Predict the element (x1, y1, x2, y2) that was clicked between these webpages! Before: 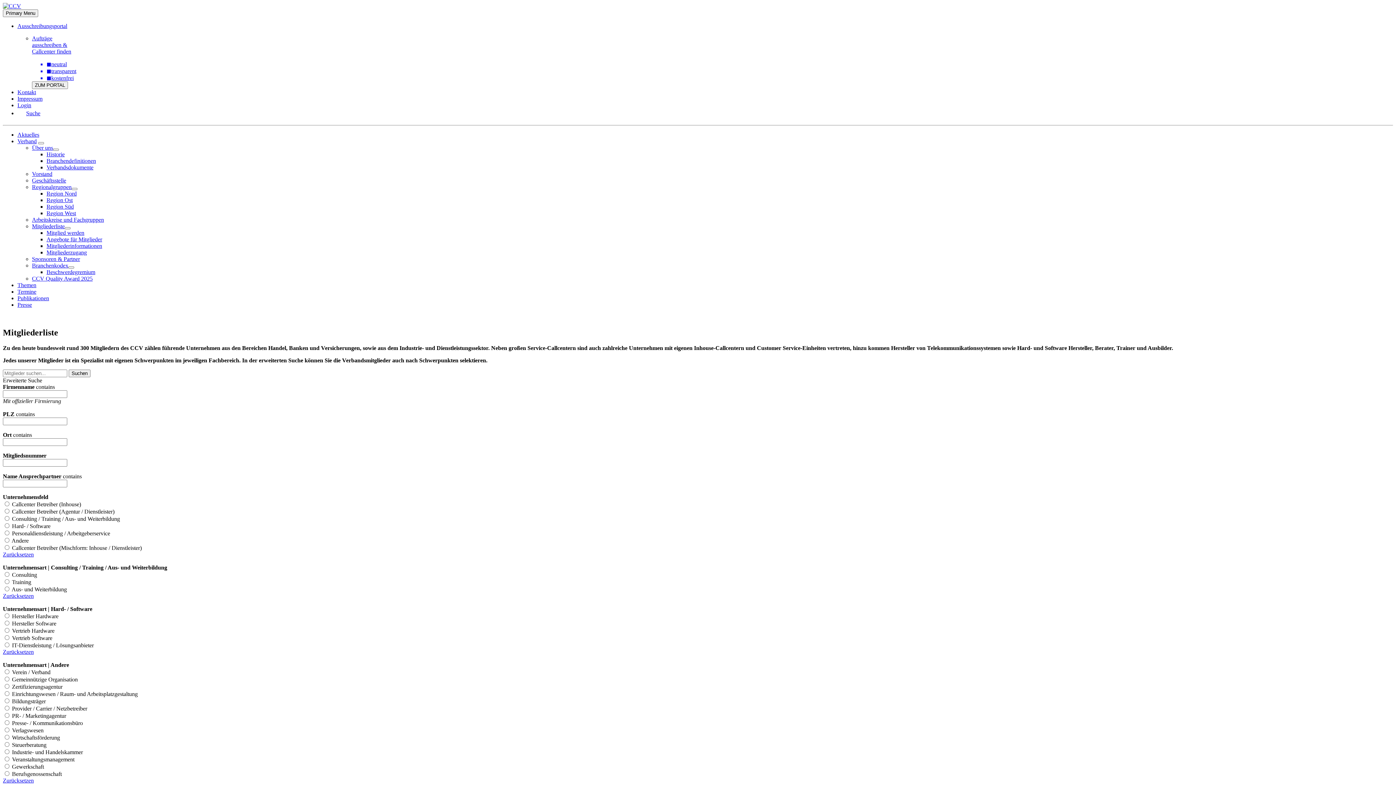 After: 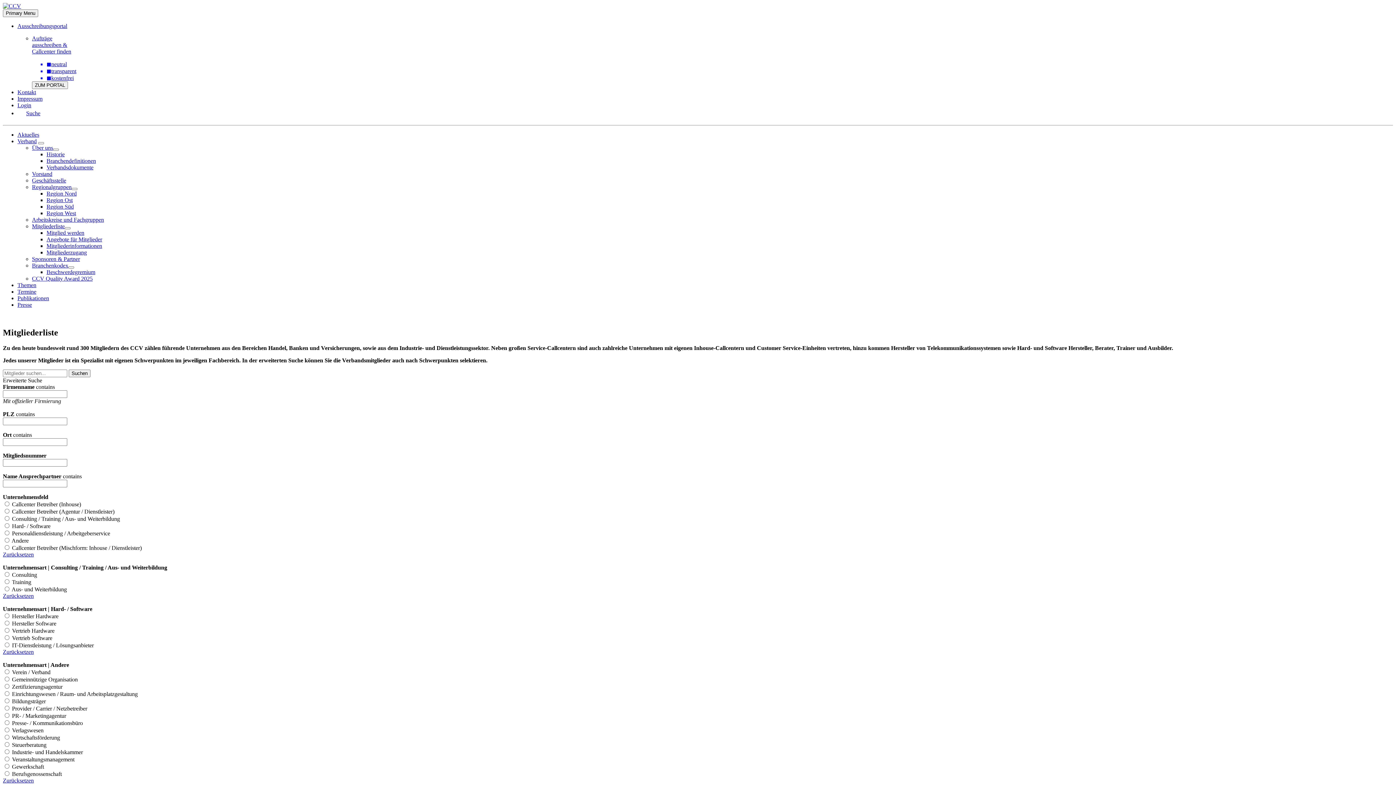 Action: bbox: (2, 593, 33, 599) label: Zurücksetzen